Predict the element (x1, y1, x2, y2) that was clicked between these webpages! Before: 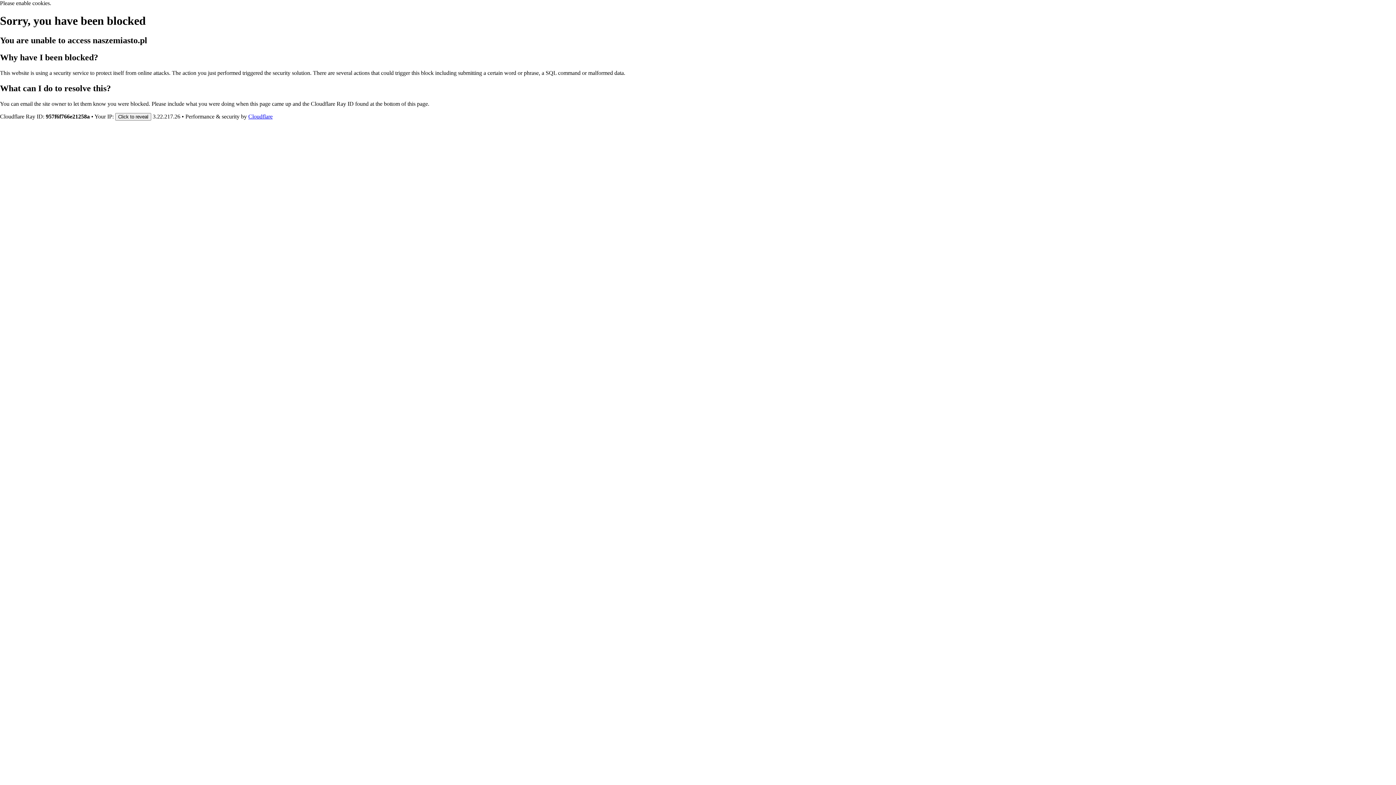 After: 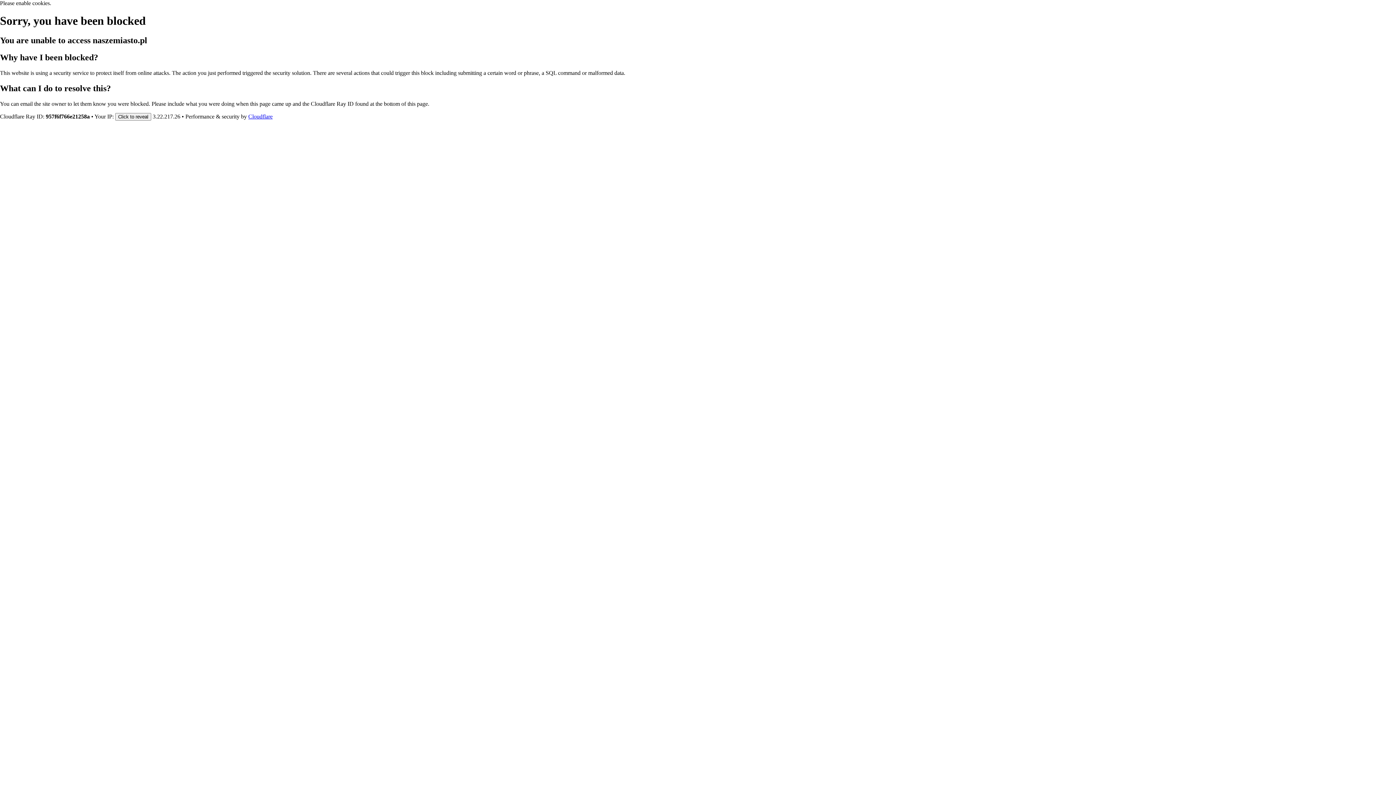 Action: bbox: (248, 113, 272, 119) label: Cloudflare